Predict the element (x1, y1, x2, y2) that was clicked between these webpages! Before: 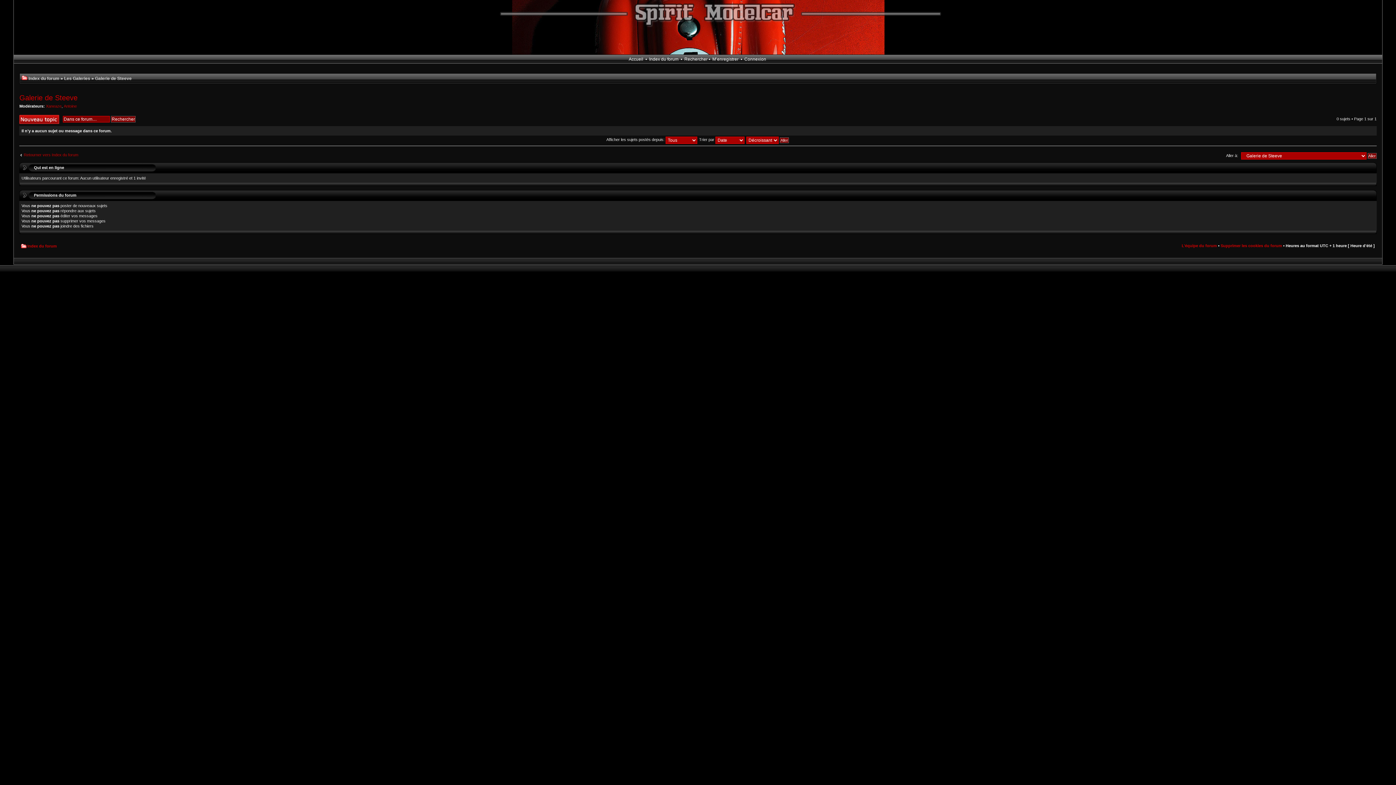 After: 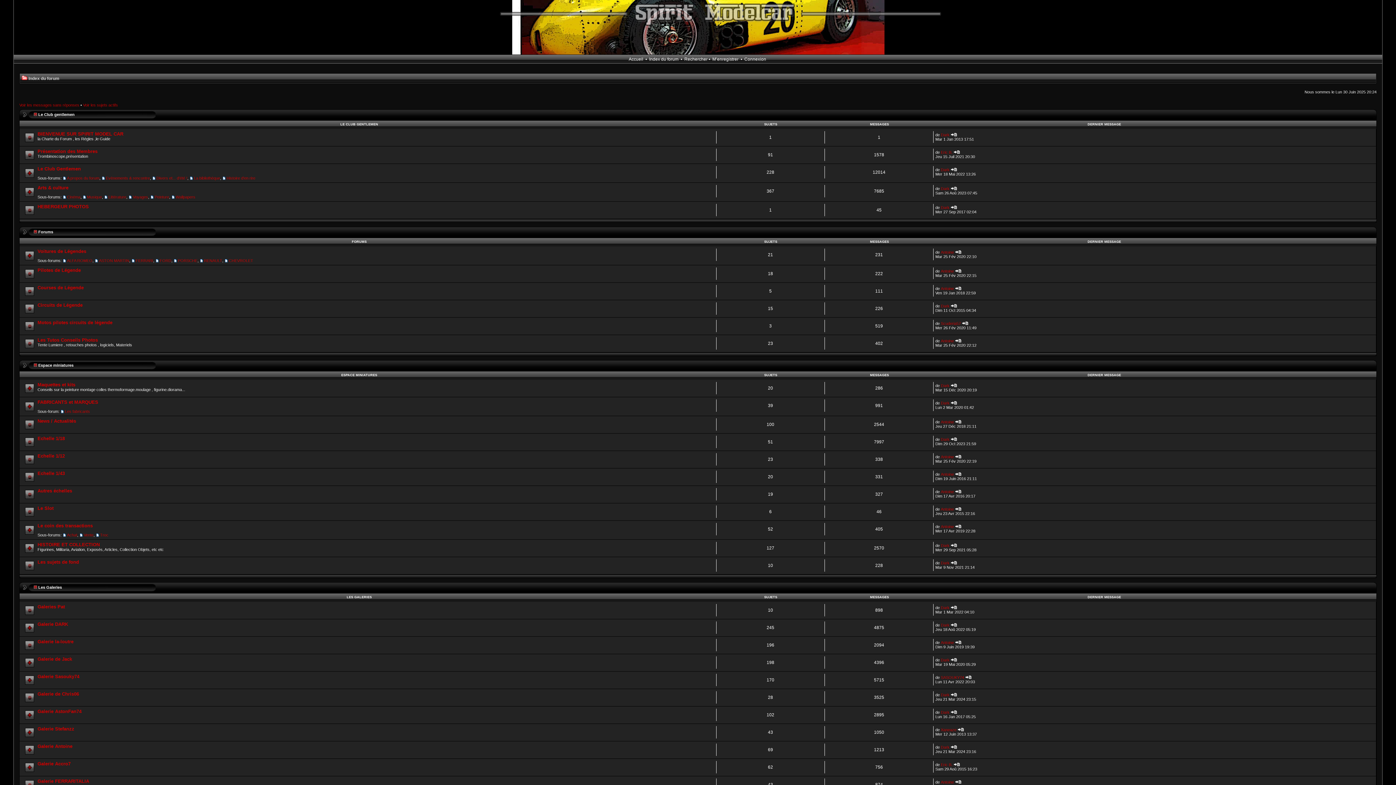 Action: bbox: (628, 56, 643, 61) label: Accueil